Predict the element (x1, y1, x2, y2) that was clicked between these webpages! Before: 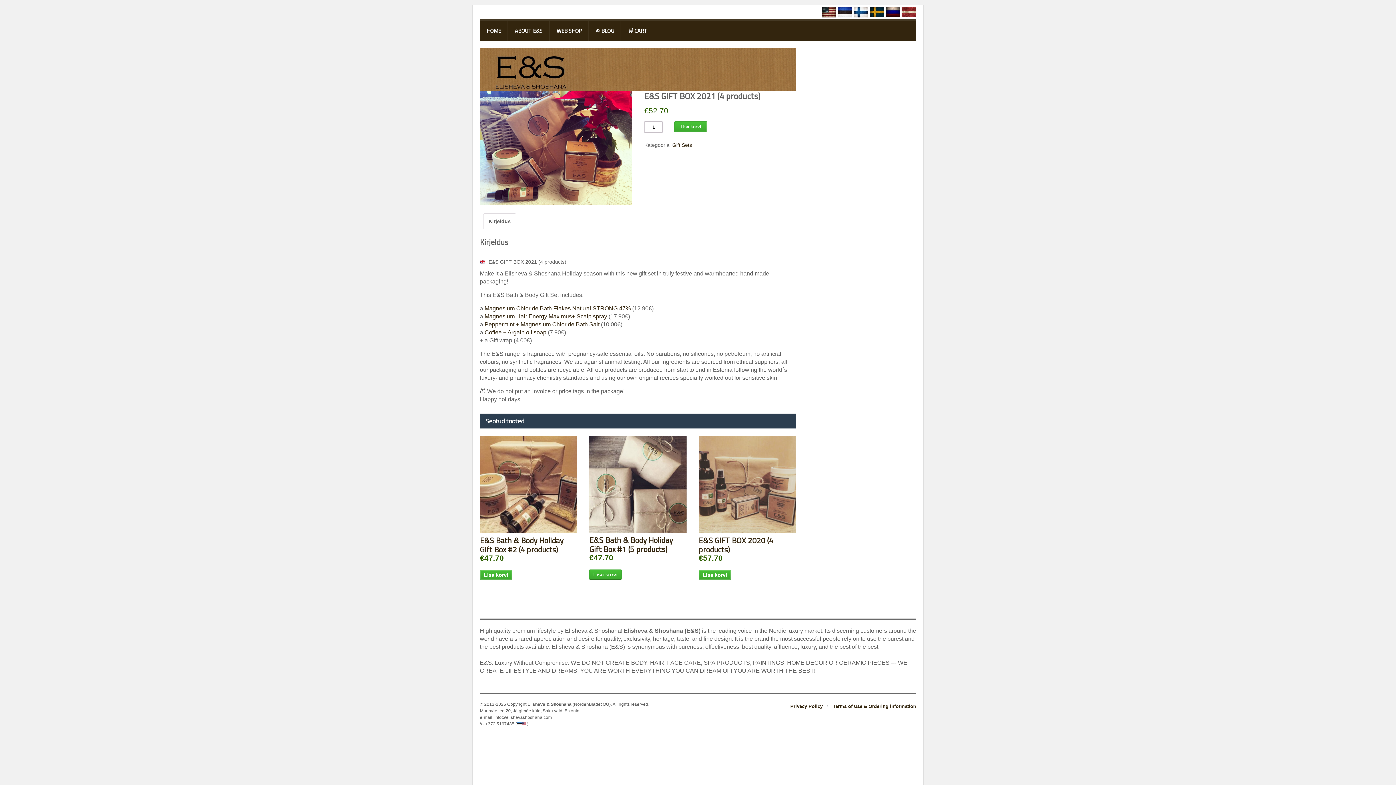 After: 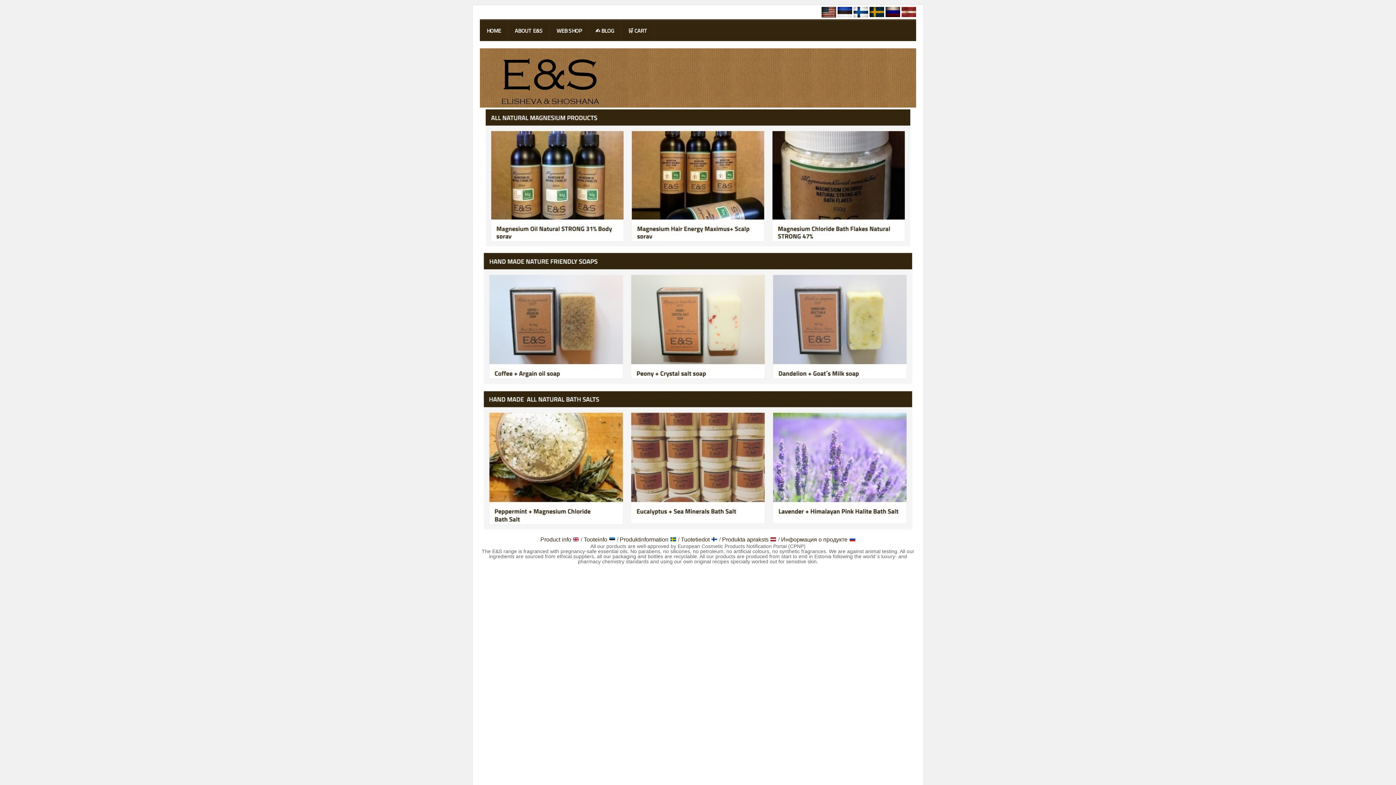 Action: label: HOME bbox: (480, 20, 508, 41)